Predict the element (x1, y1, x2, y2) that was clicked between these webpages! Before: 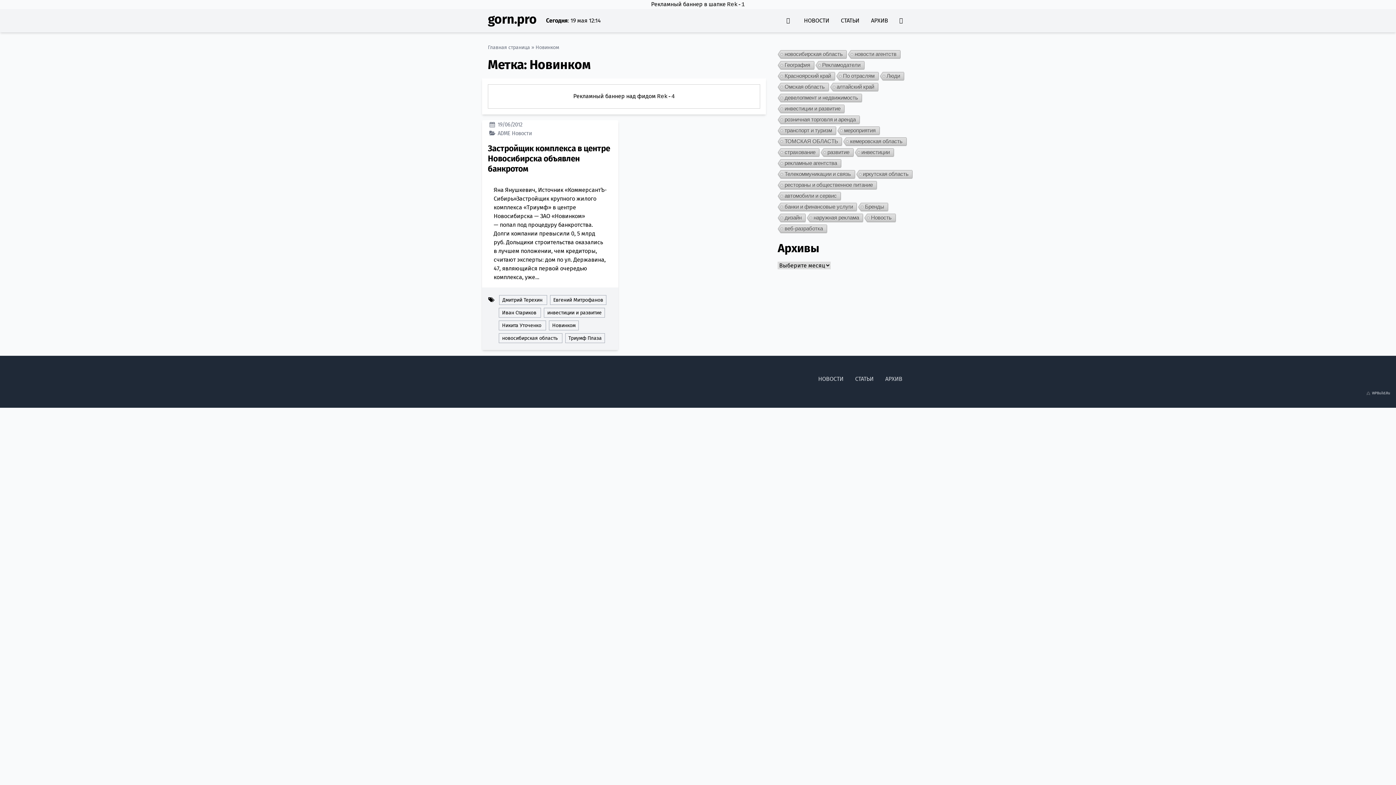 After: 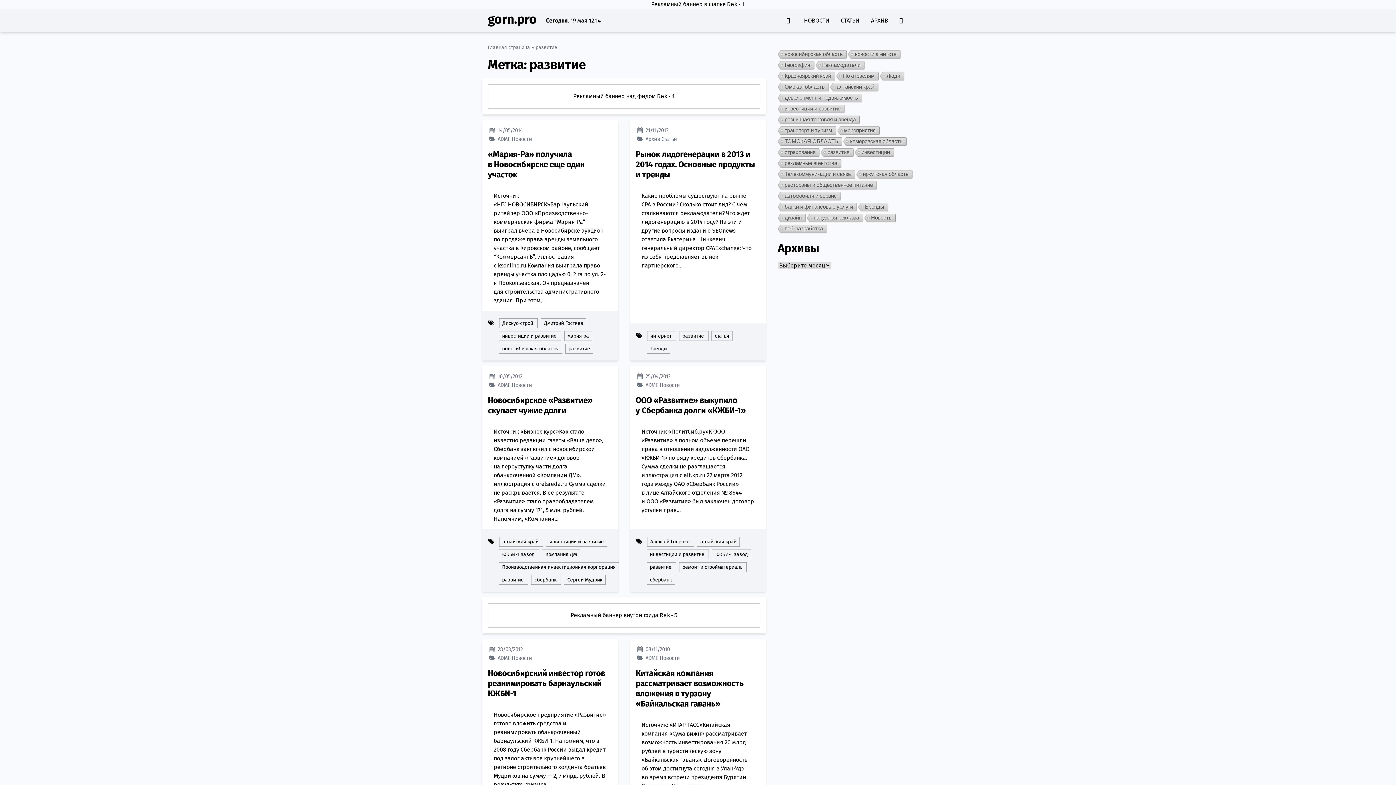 Action: label: развитие bbox: (820, 148, 853, 157)